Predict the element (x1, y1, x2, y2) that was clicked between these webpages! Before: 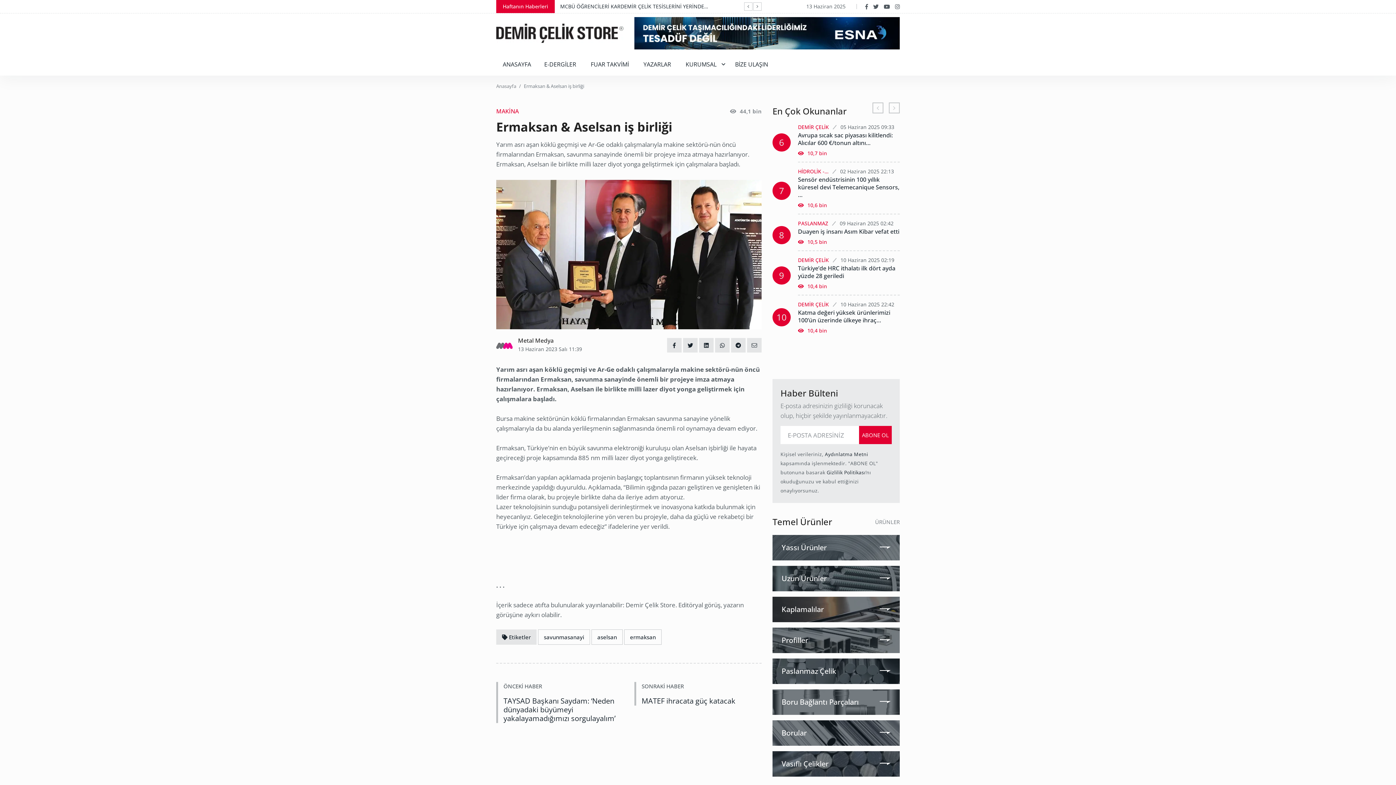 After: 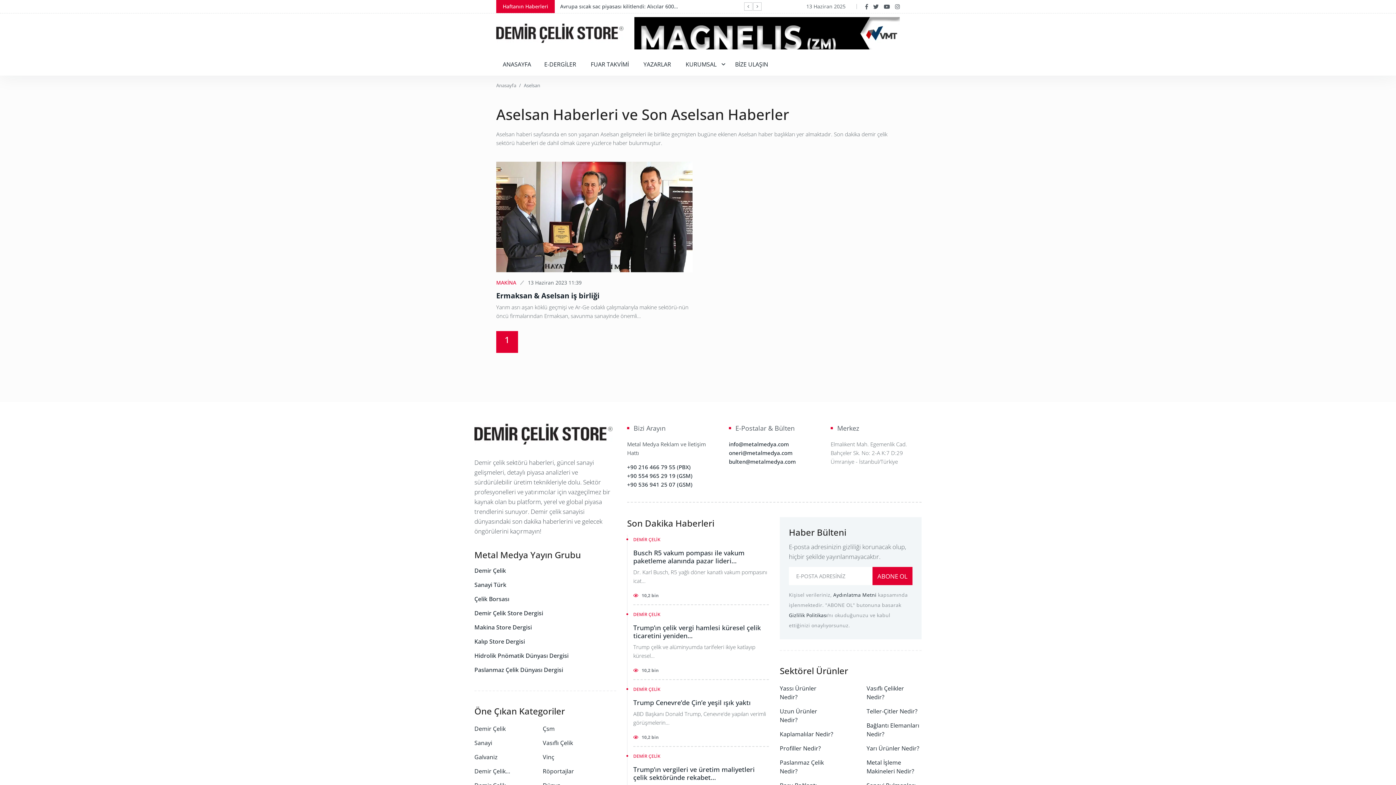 Action: bbox: (591, 629, 622, 645) label: aselsan